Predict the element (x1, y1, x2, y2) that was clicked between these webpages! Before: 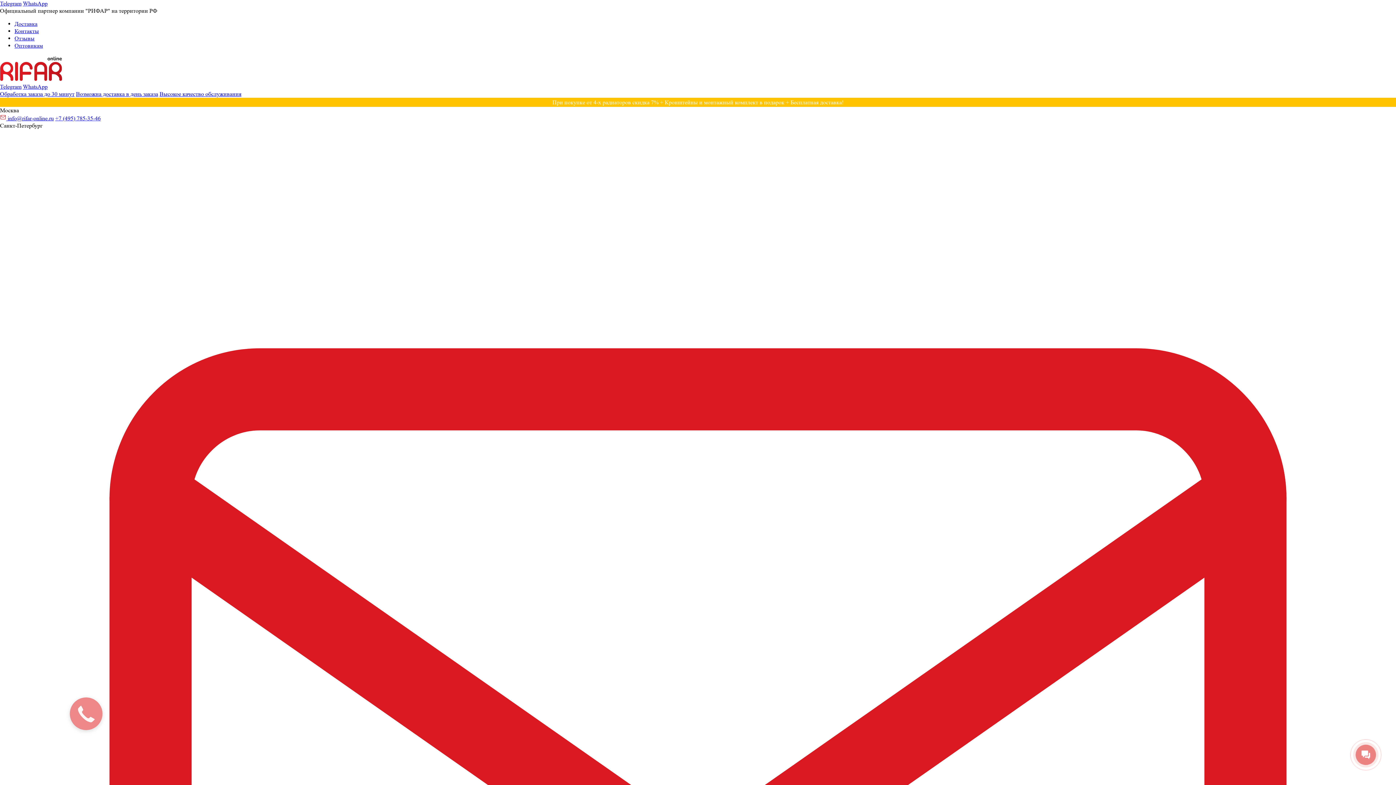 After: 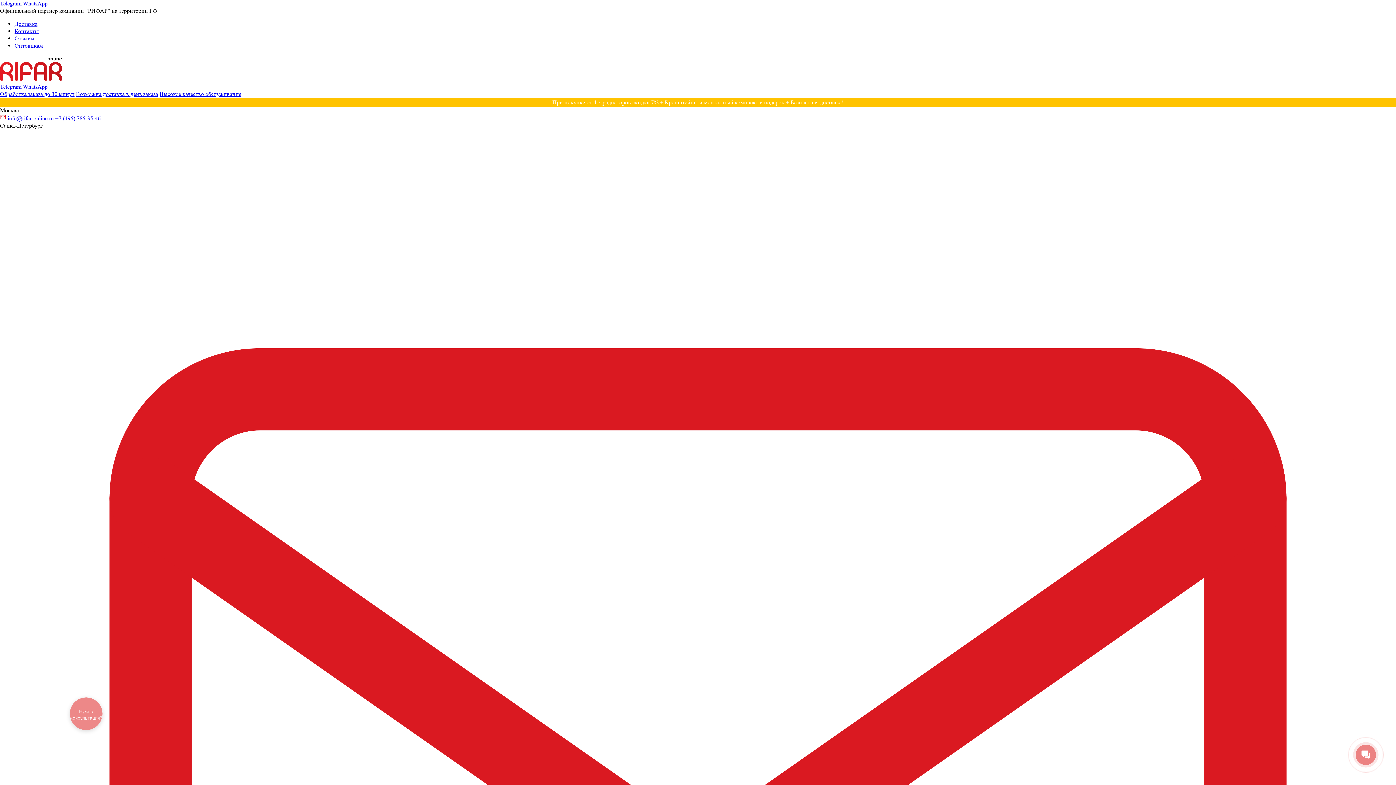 Action: label: Доставка bbox: (14, 20, 37, 27)